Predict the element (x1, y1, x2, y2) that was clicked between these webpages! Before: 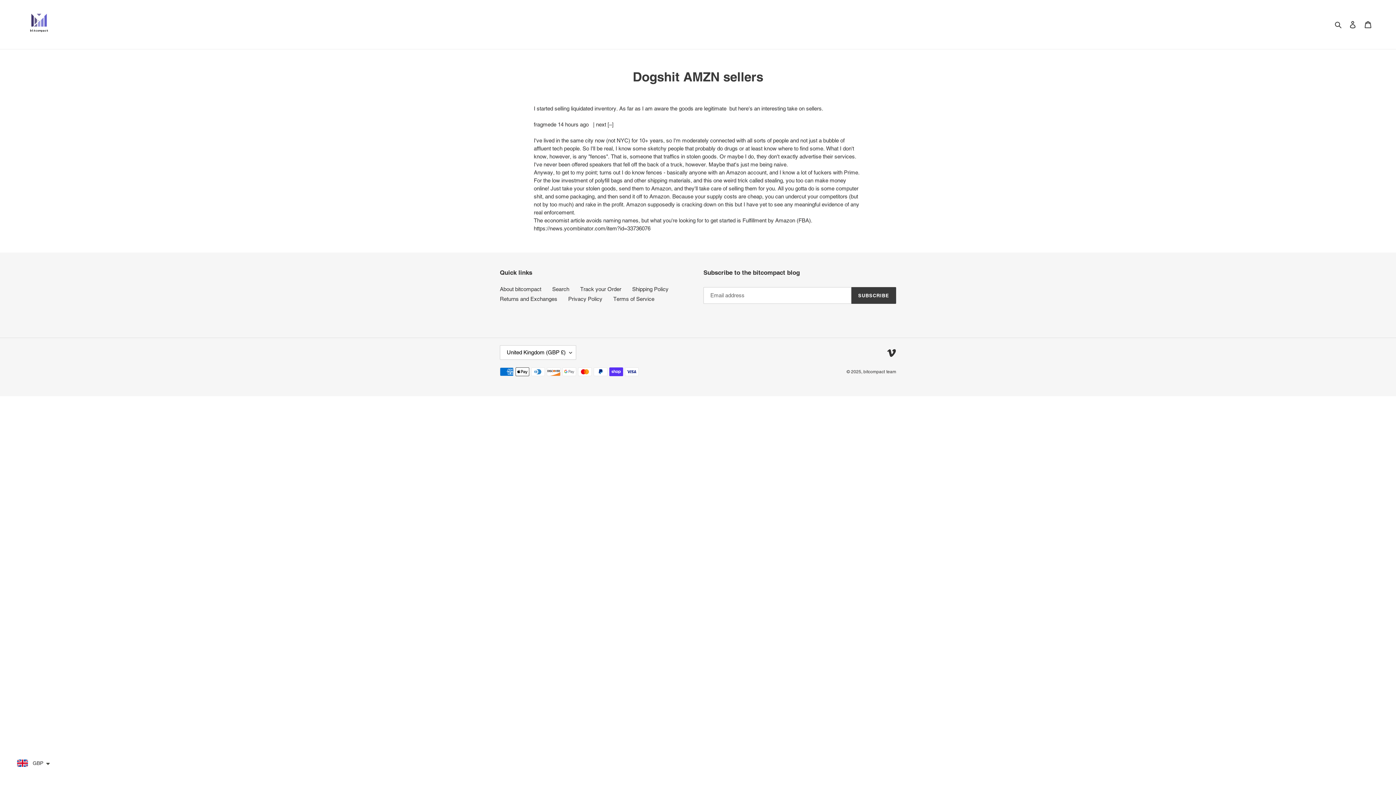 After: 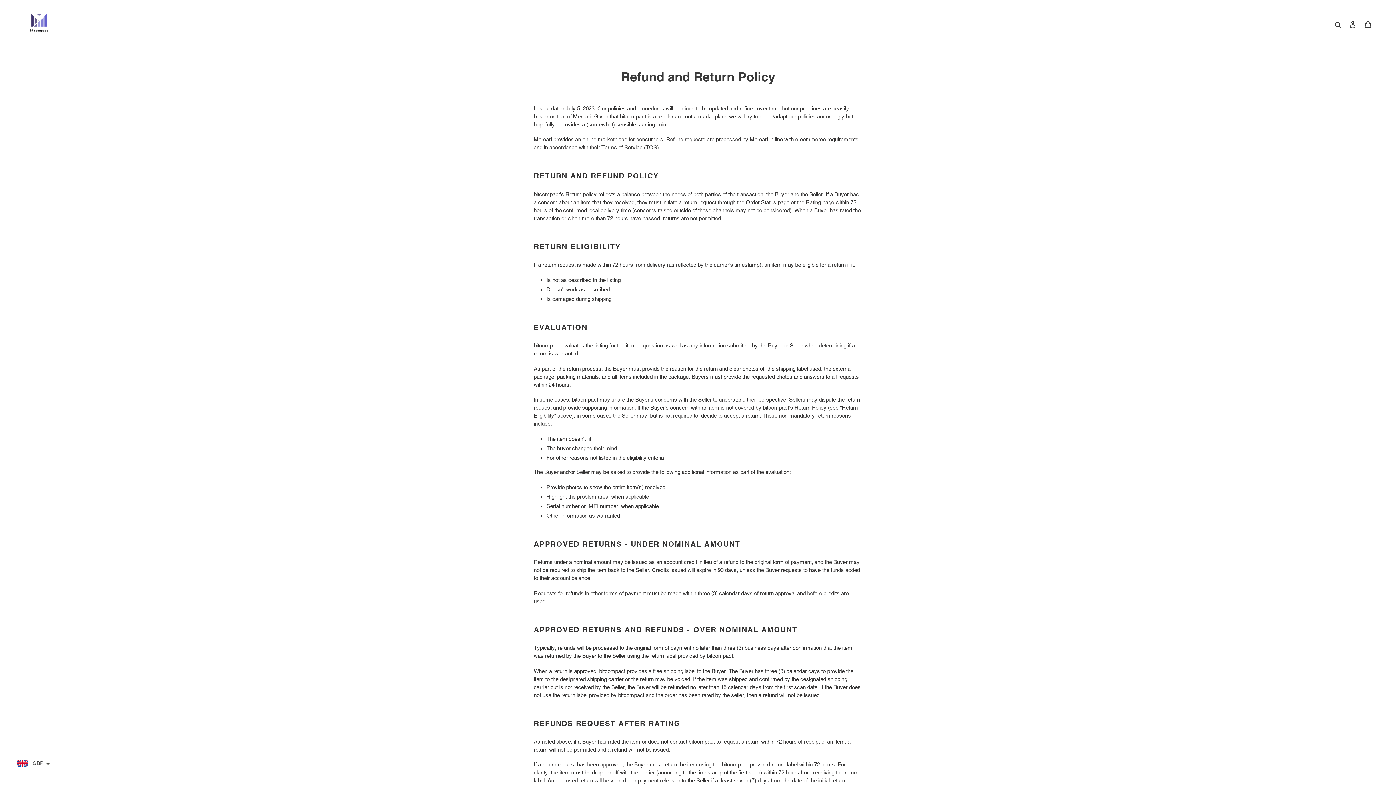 Action: bbox: (500, 296, 557, 302) label: Returns and Exchanges